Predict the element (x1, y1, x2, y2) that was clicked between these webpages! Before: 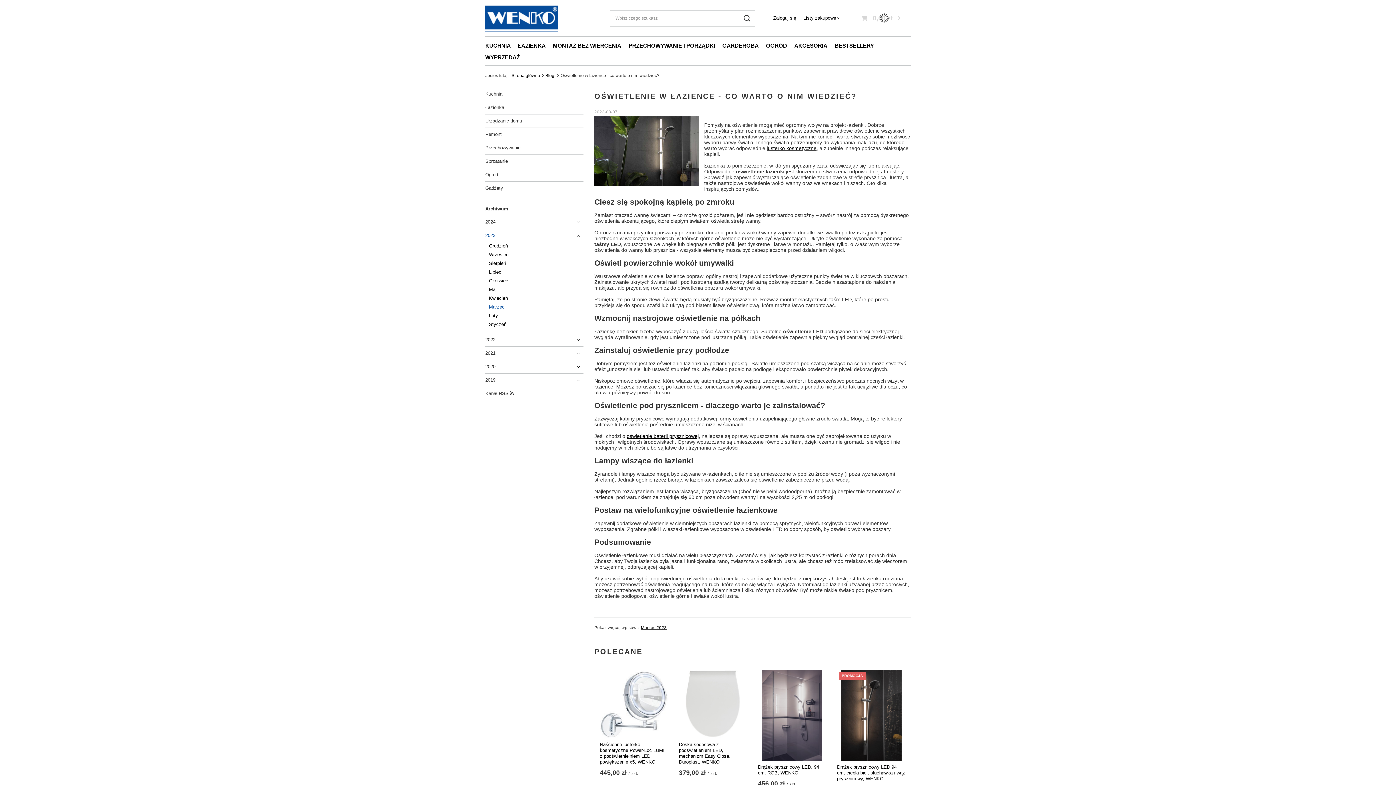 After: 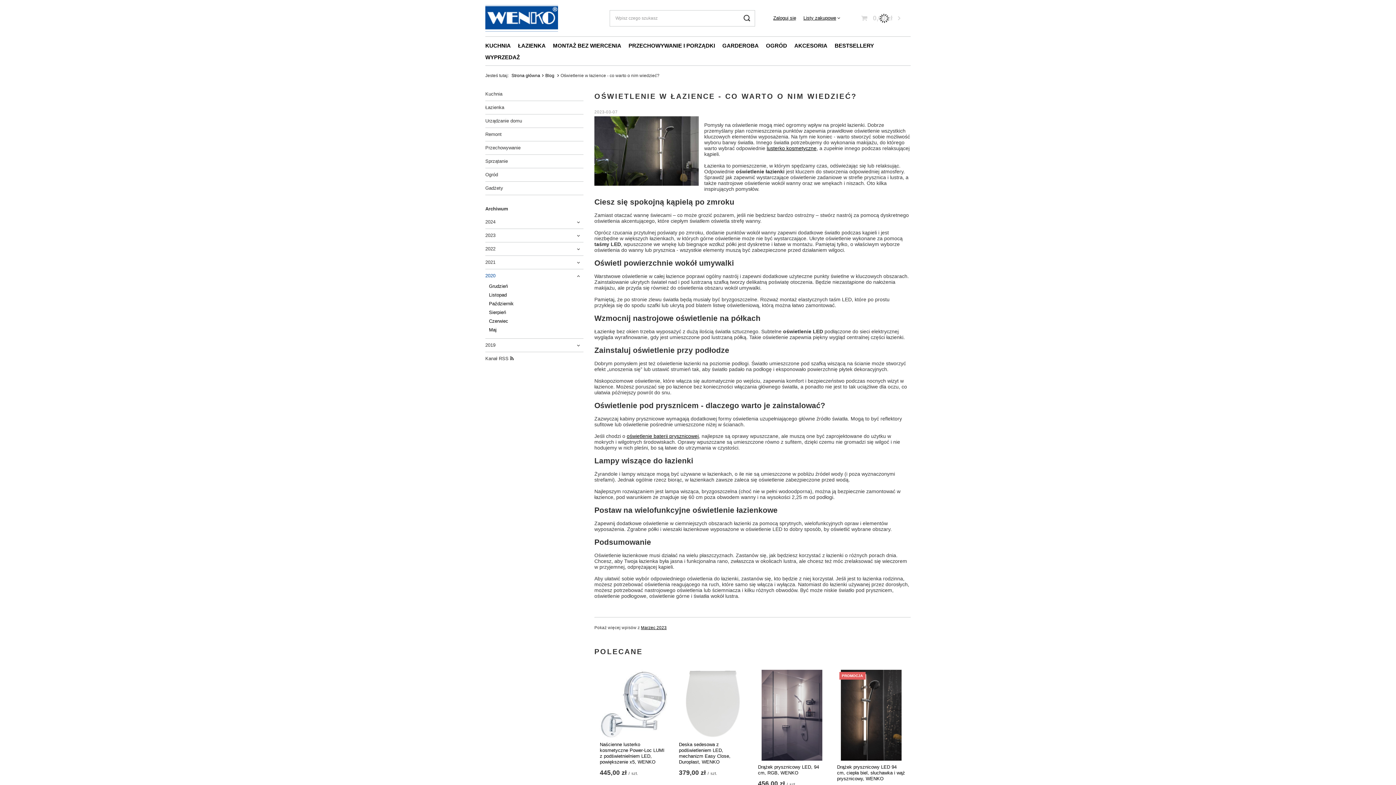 Action: bbox: (485, 364, 583, 369) label: 2020